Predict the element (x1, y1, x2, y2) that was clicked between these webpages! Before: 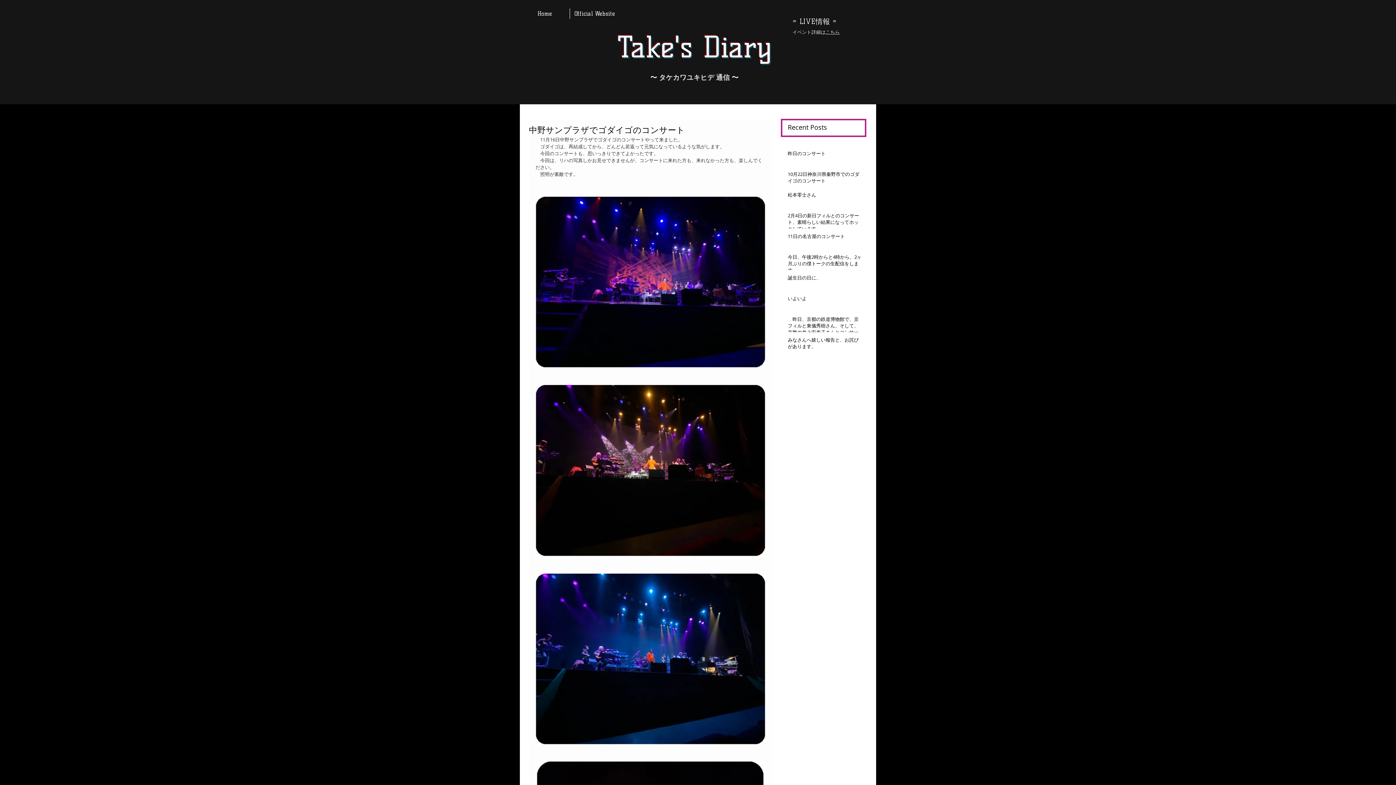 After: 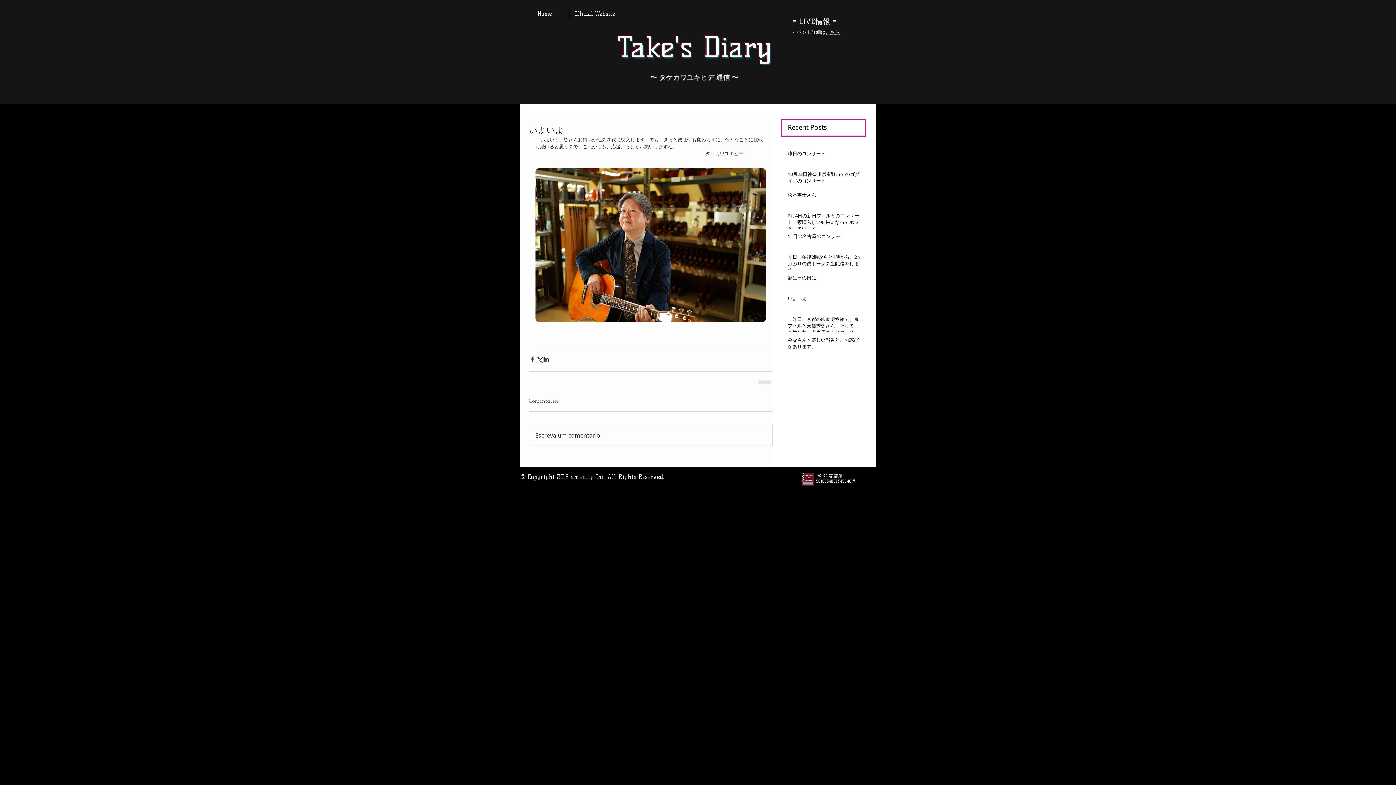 Action: bbox: (788, 295, 862, 304) label: いよいよ